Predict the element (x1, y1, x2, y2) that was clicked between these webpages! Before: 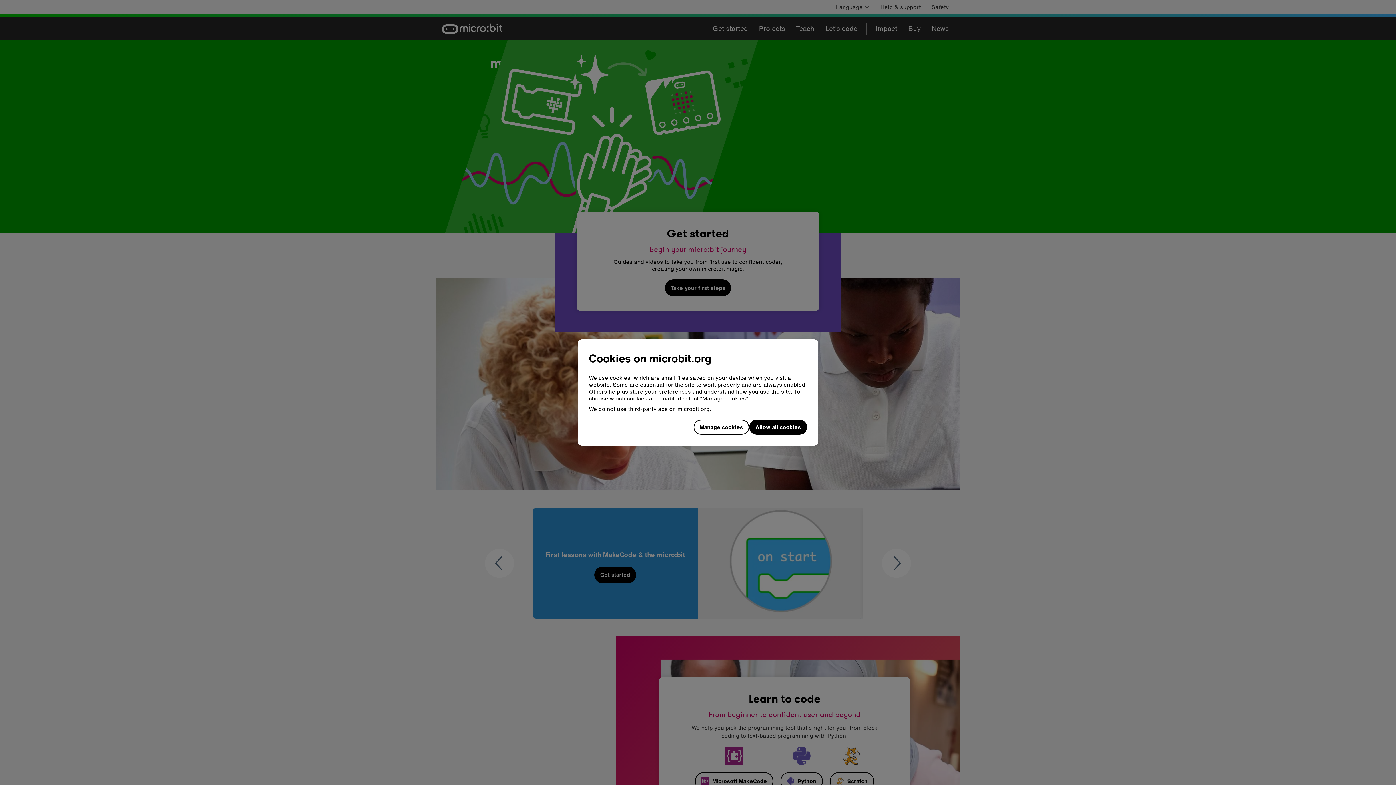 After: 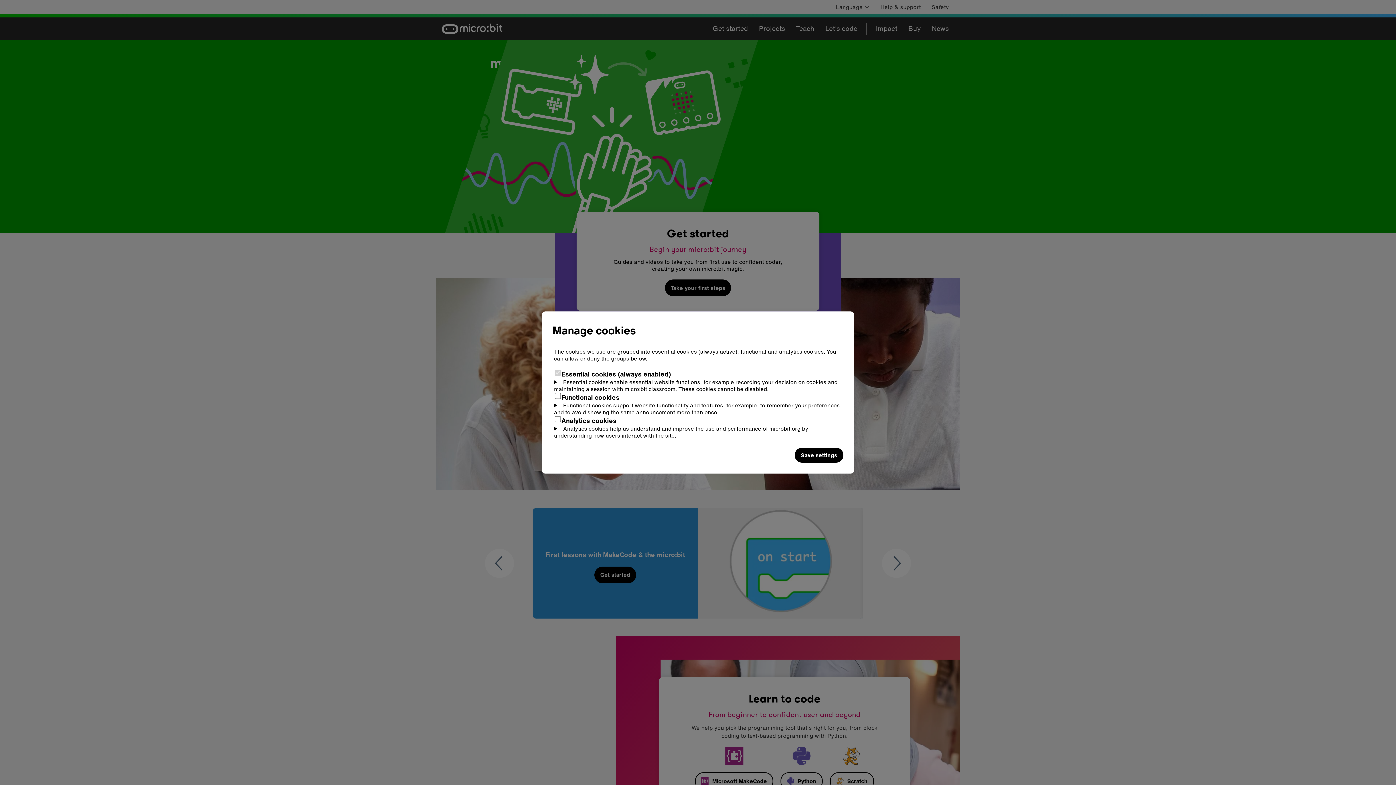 Action: bbox: (693, 420, 749, 435) label: Manage cookies